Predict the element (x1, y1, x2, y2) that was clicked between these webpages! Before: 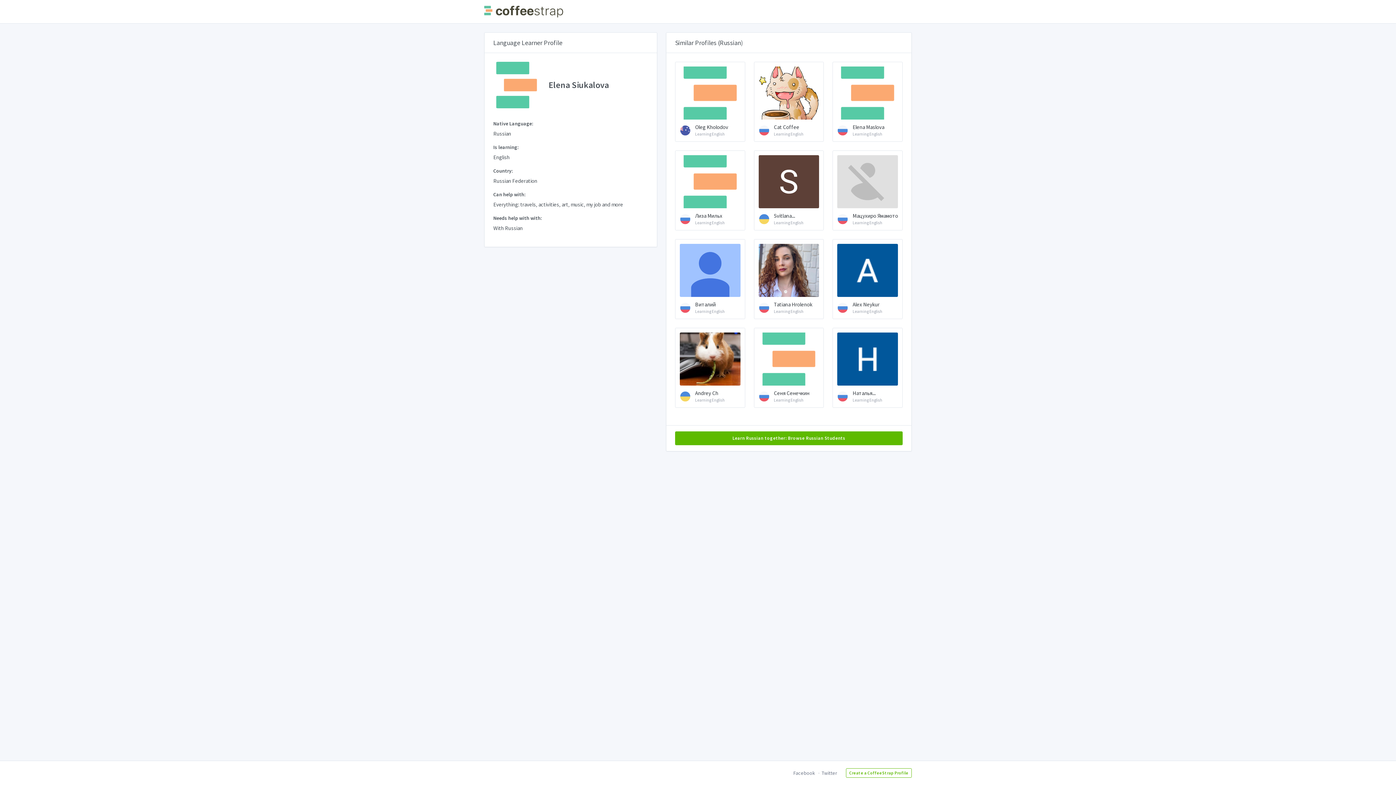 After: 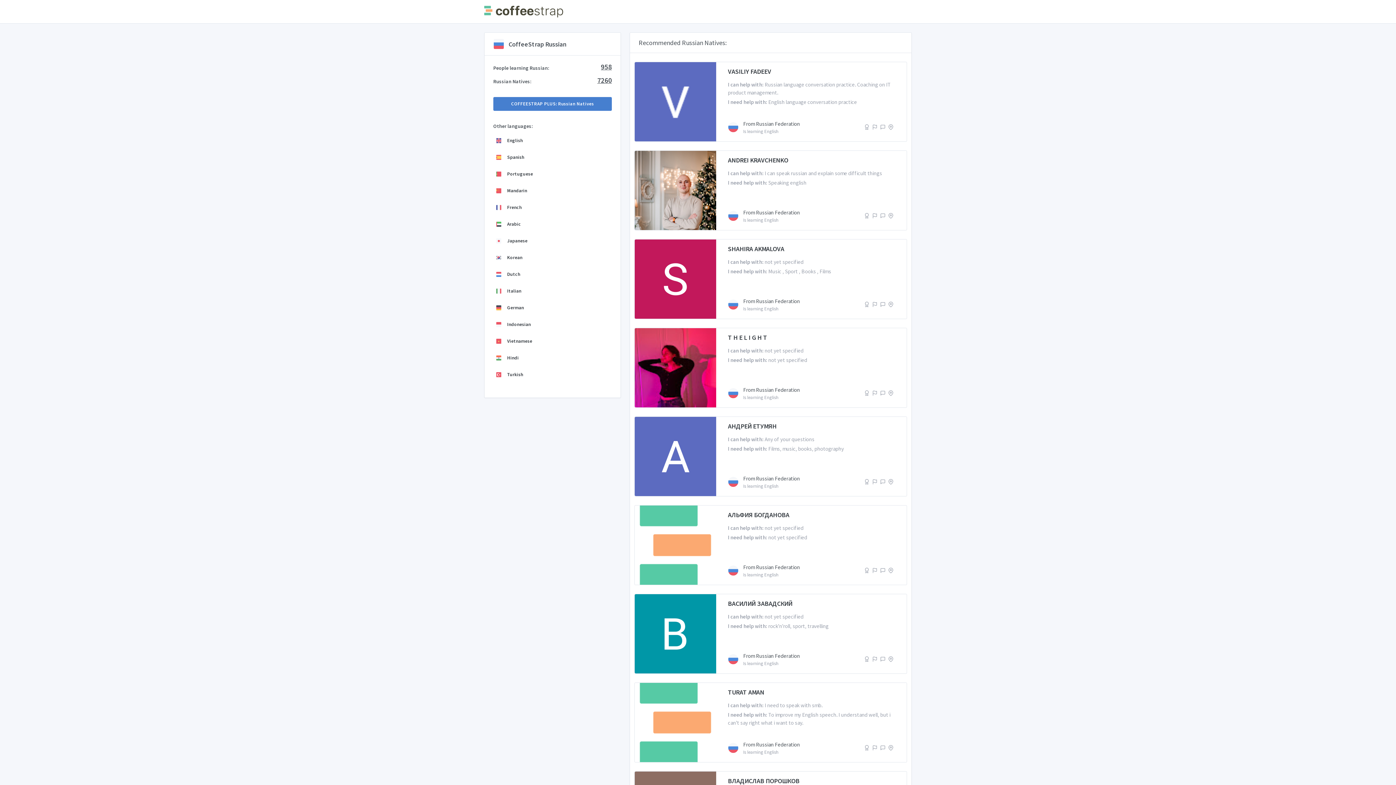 Action: bbox: (675, 431, 902, 445) label: Learn Russian together: Browse Russian Students